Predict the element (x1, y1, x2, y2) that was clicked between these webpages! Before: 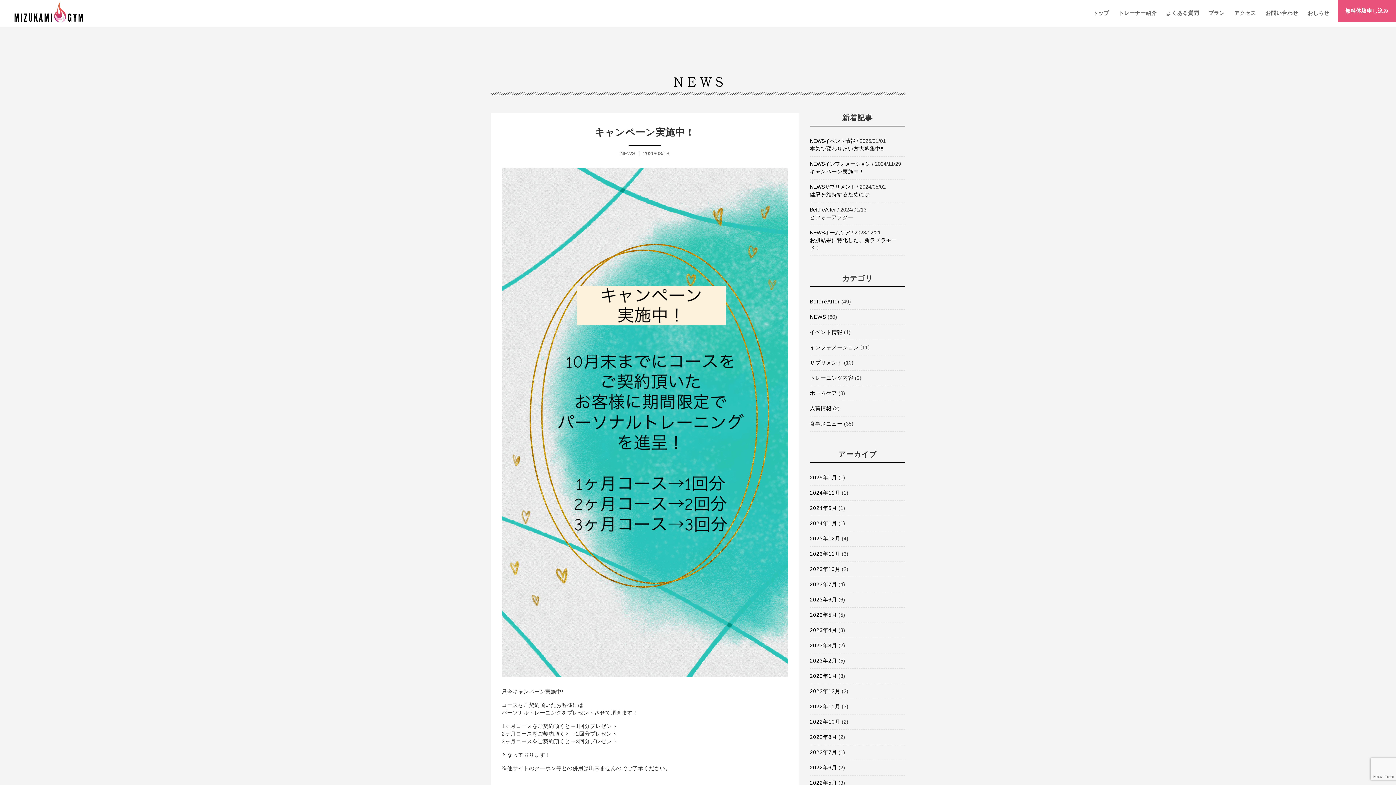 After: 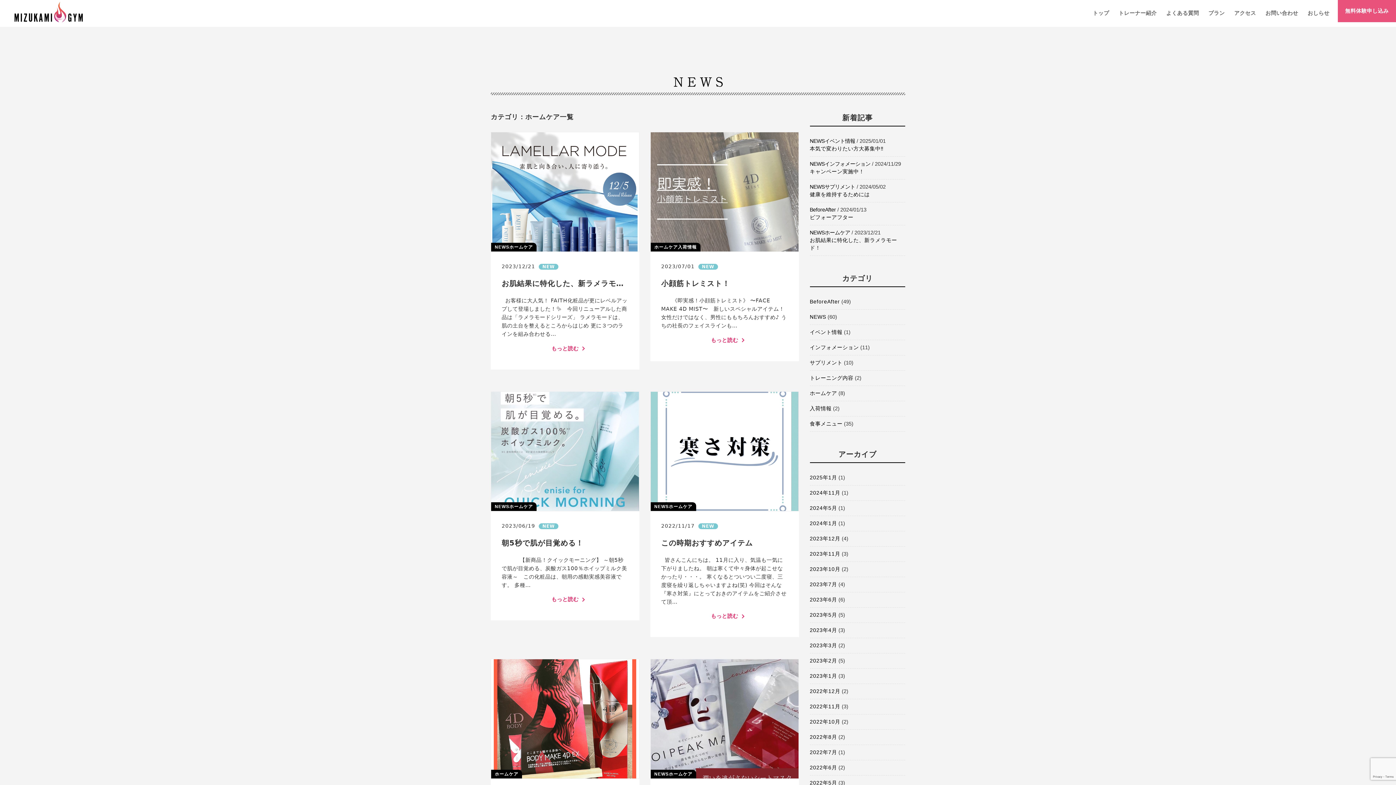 Action: bbox: (810, 390, 837, 396) label: ホームケア